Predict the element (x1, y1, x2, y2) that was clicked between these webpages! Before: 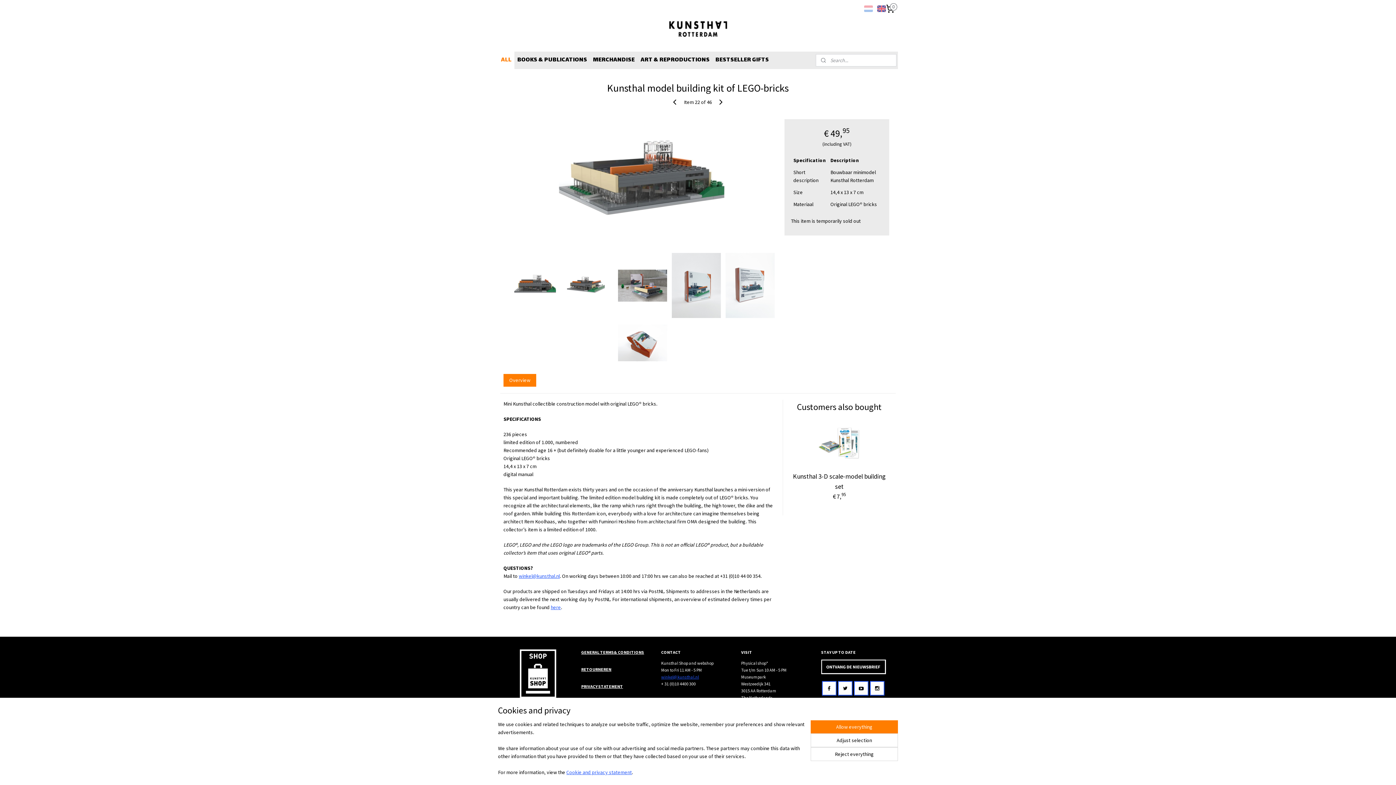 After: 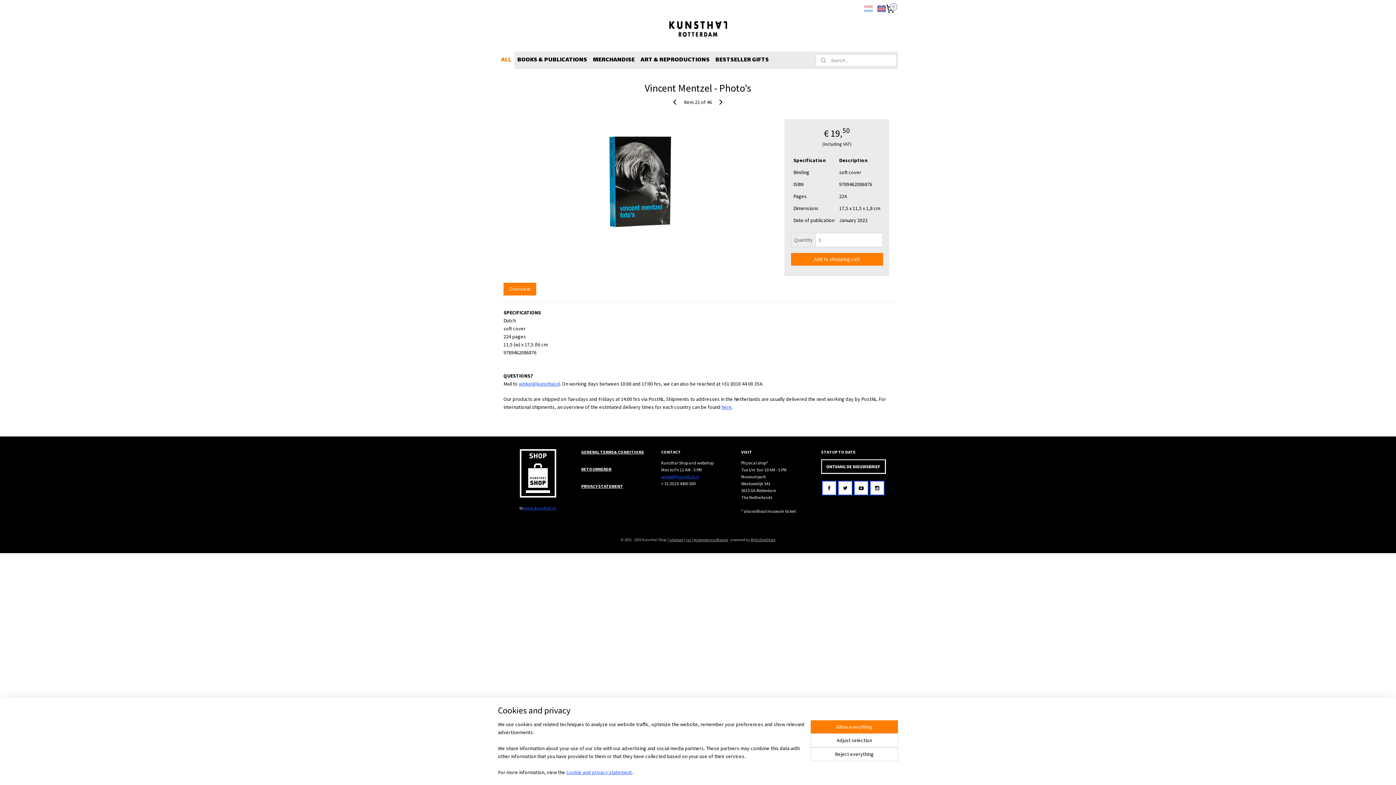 Action: bbox: (670, 97, 679, 106)